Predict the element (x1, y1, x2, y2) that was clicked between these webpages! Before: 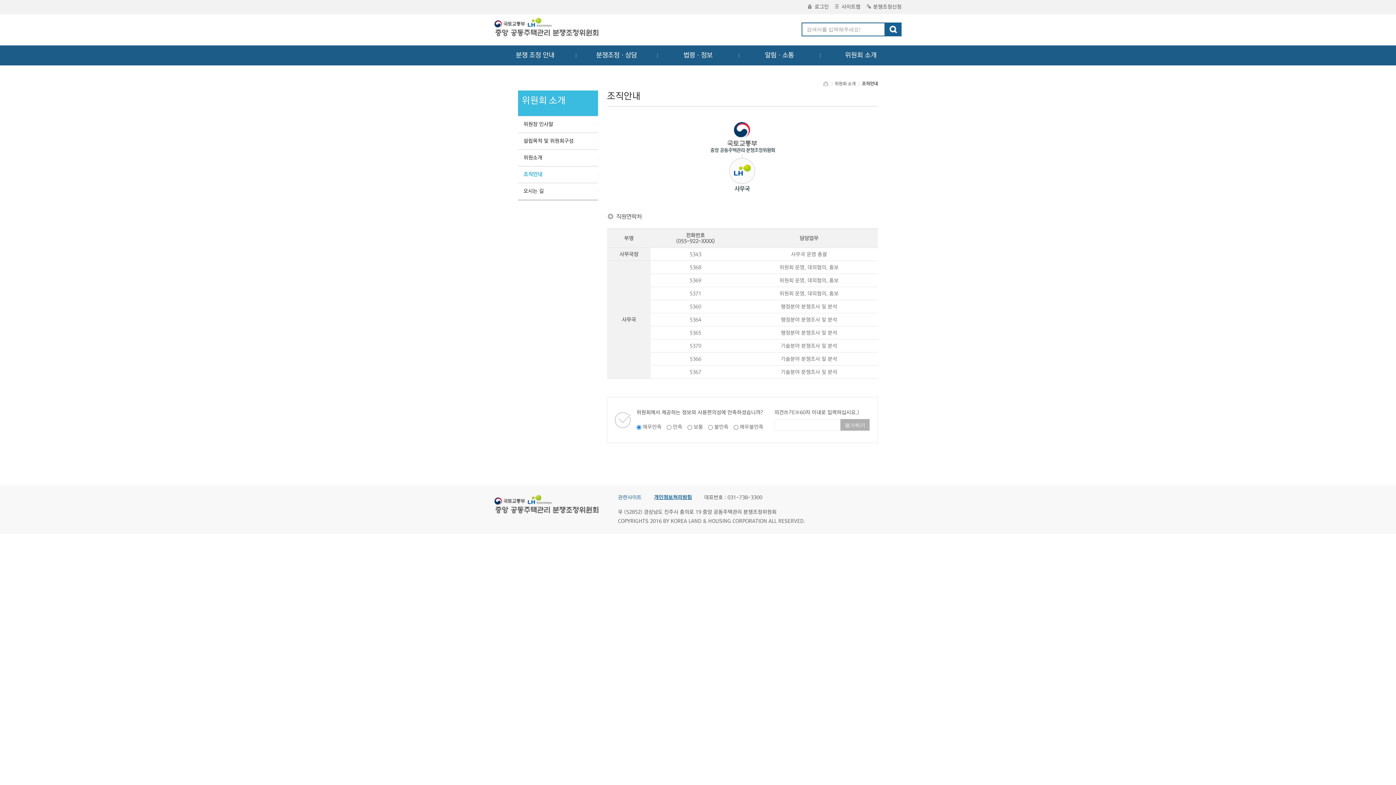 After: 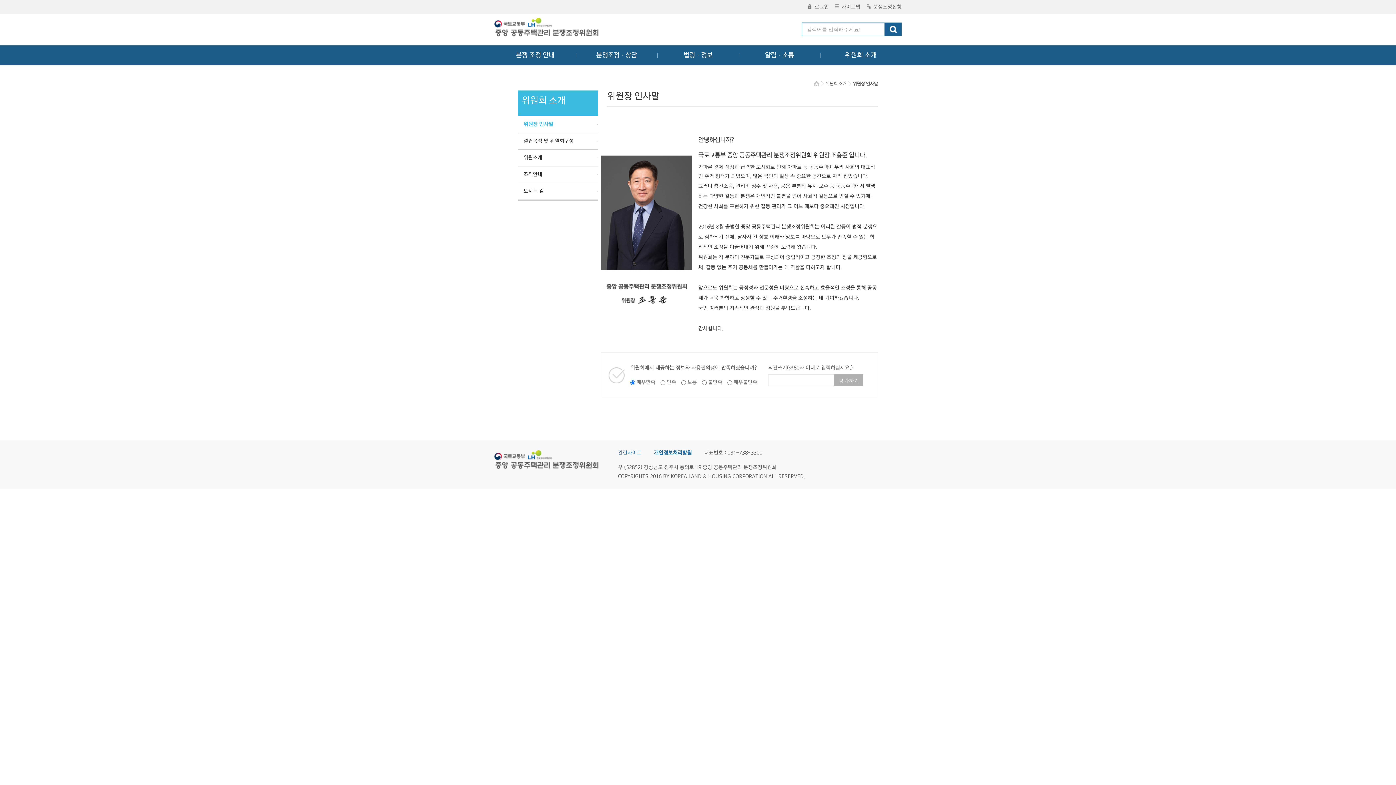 Action: bbox: (518, 116, 598, 132) label: 위원장 인사말